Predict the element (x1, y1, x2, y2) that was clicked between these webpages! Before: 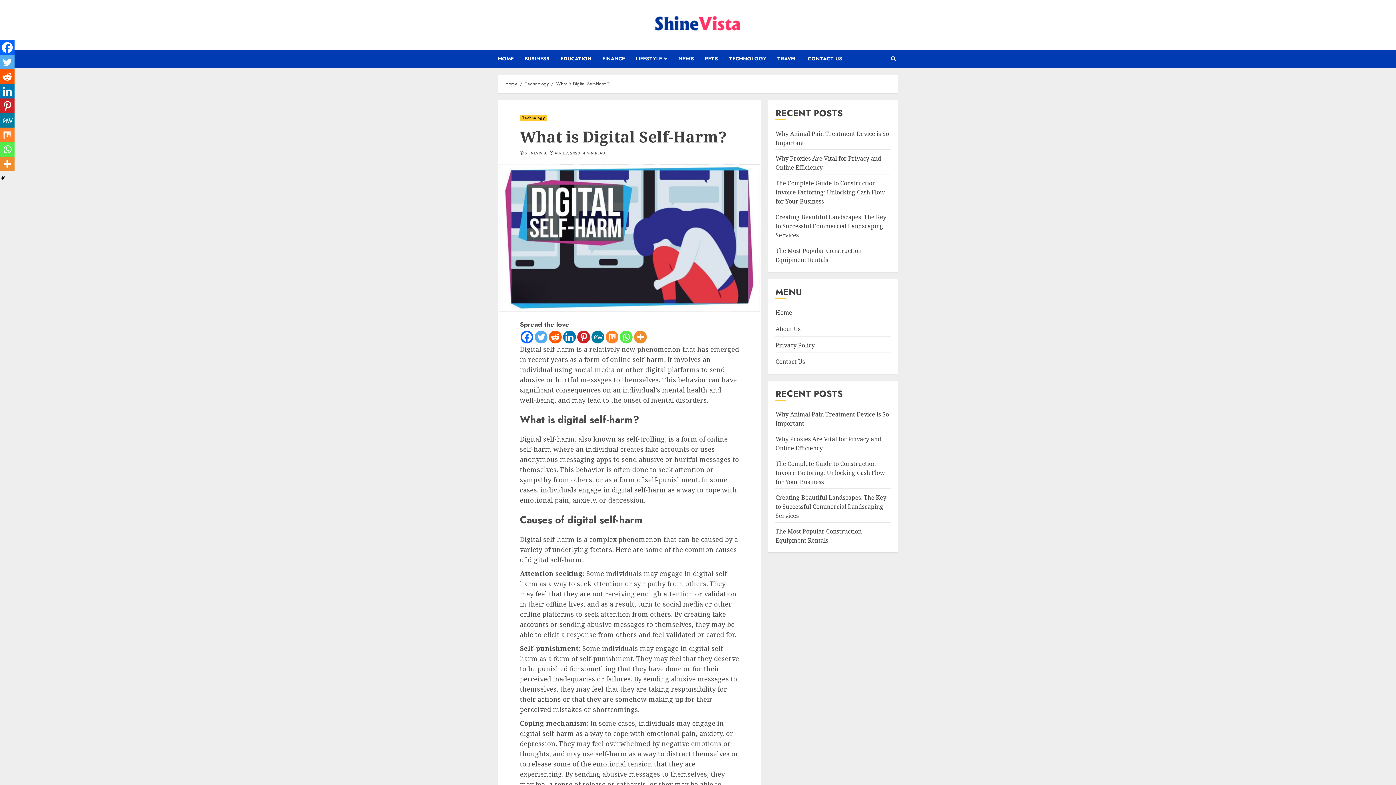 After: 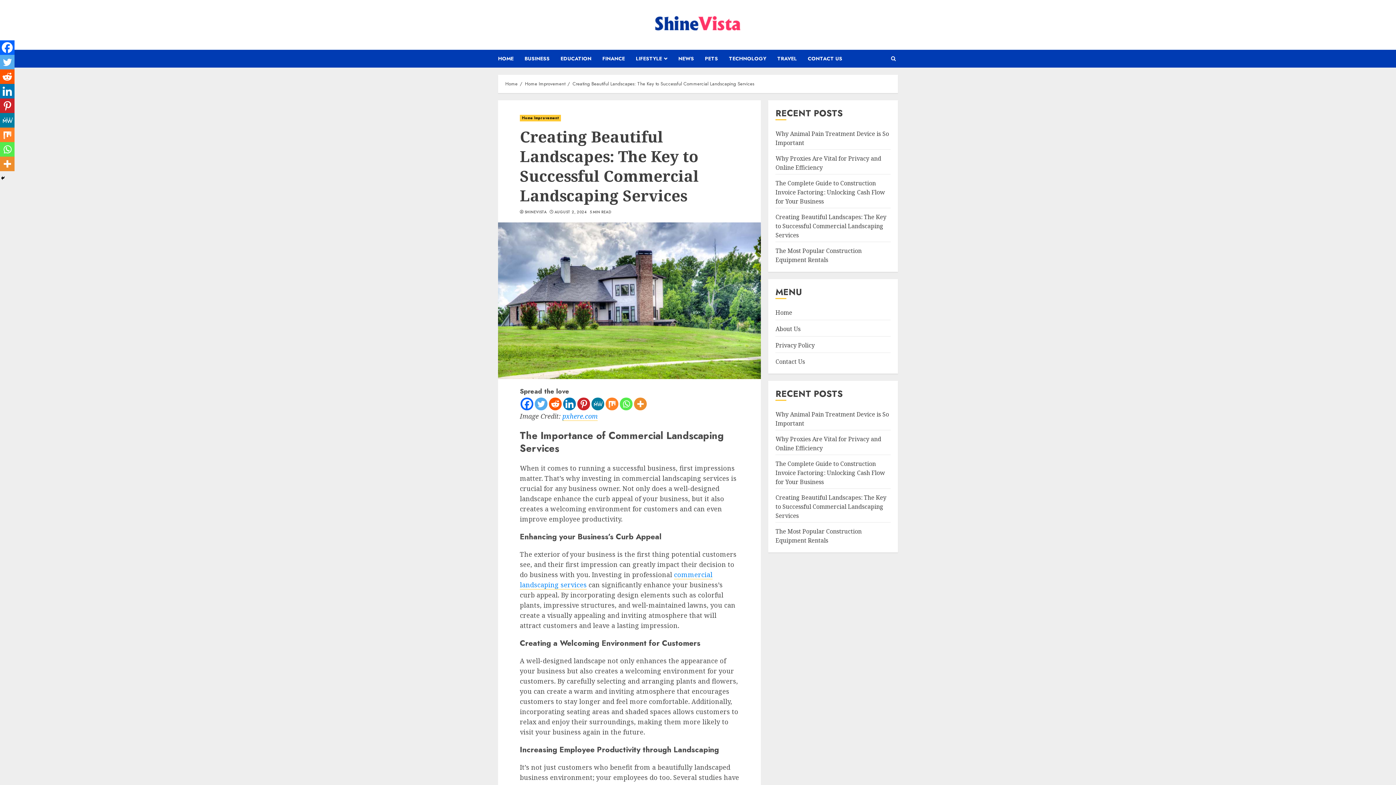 Action: bbox: (775, 493, 886, 520) label: Creating Beautiful Landscapes: The Key to Successful Commercial Landscaping Services